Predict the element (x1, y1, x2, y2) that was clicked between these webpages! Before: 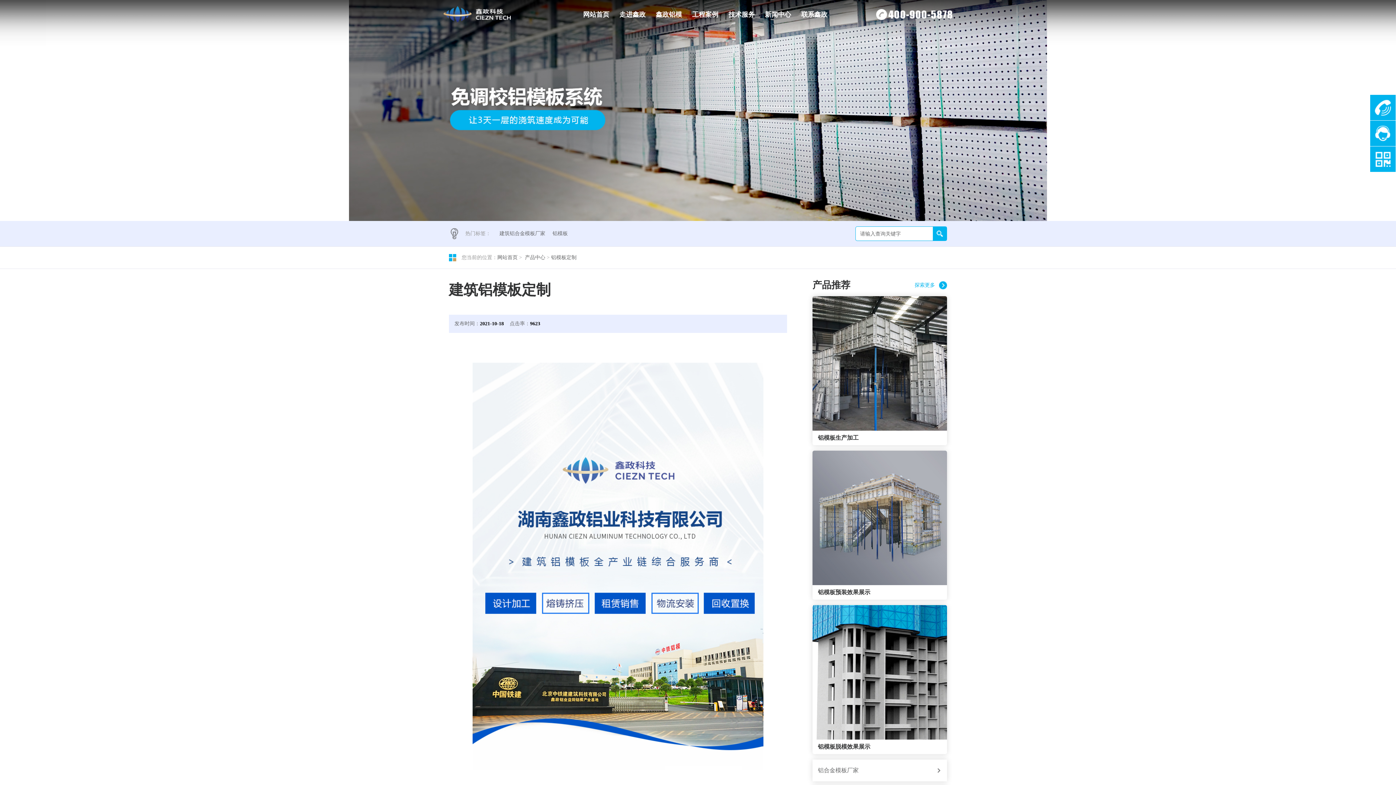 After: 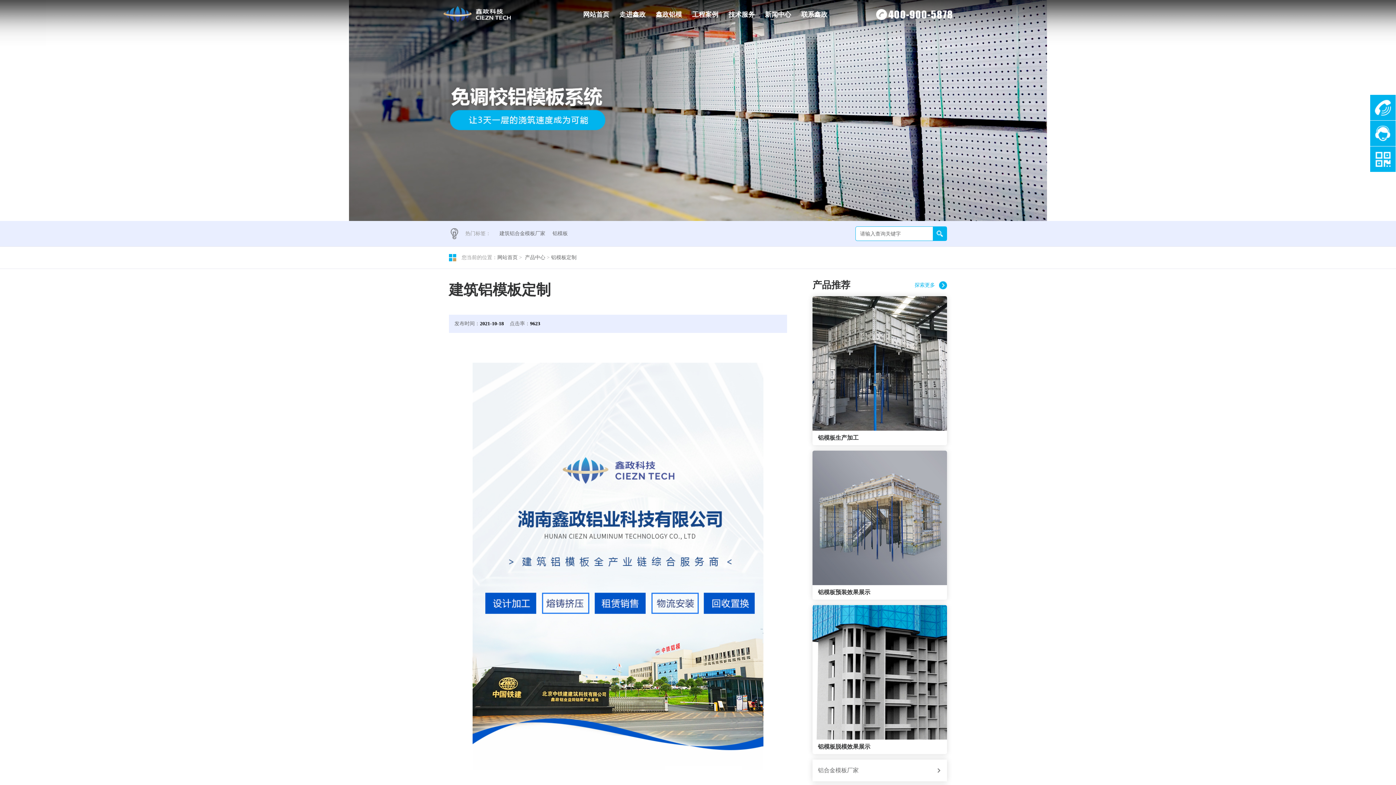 Action: bbox: (812, 425, 947, 432)